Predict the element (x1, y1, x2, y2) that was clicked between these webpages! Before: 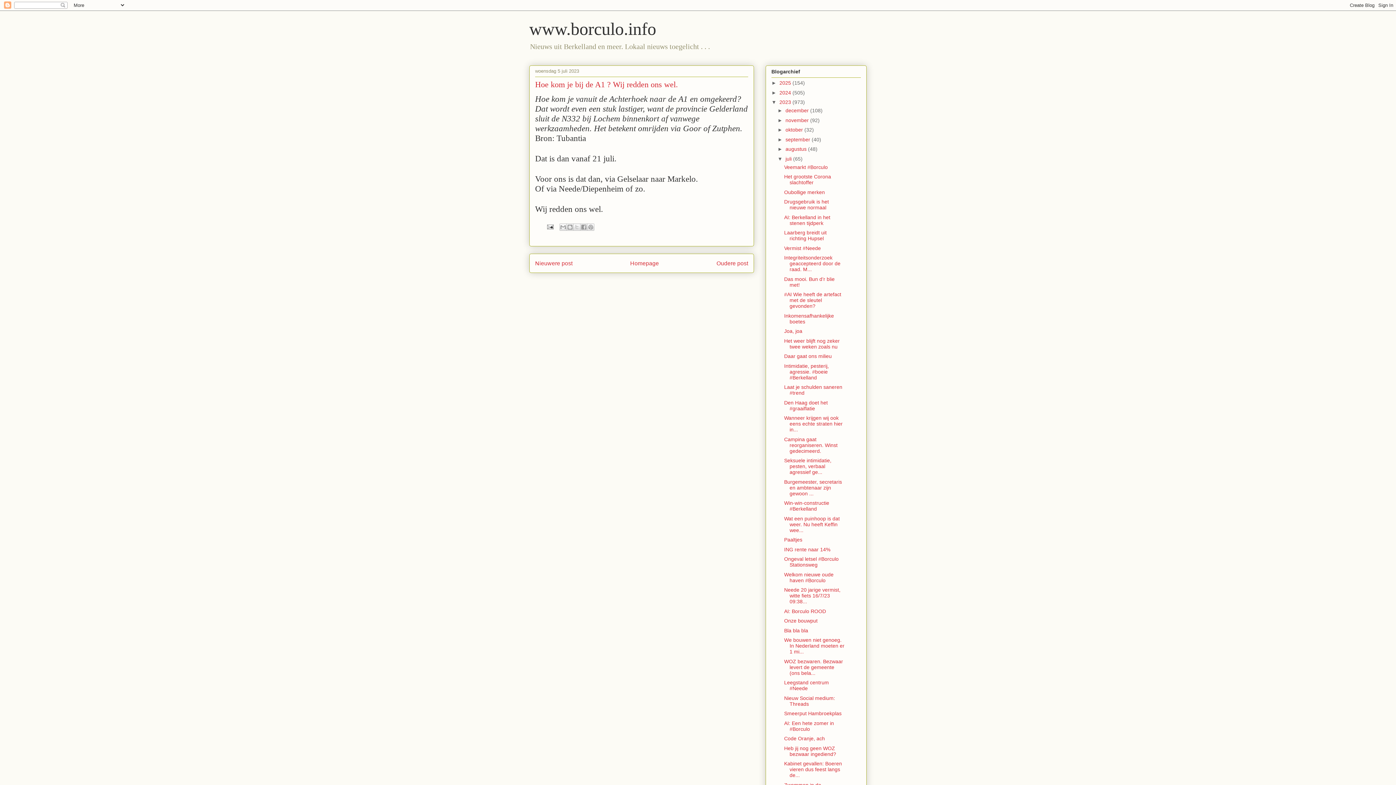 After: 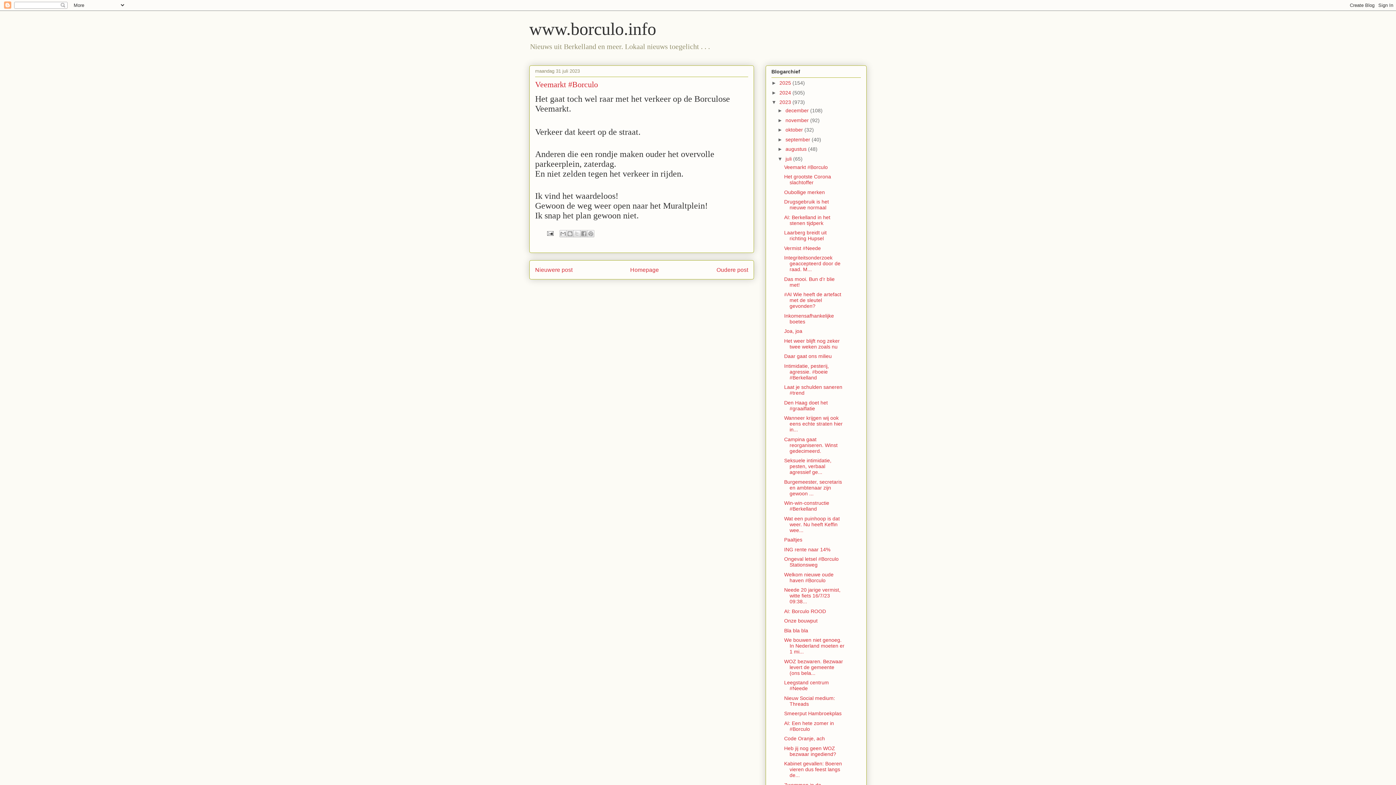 Action: bbox: (784, 164, 827, 170) label: Veemarkt #Borculo